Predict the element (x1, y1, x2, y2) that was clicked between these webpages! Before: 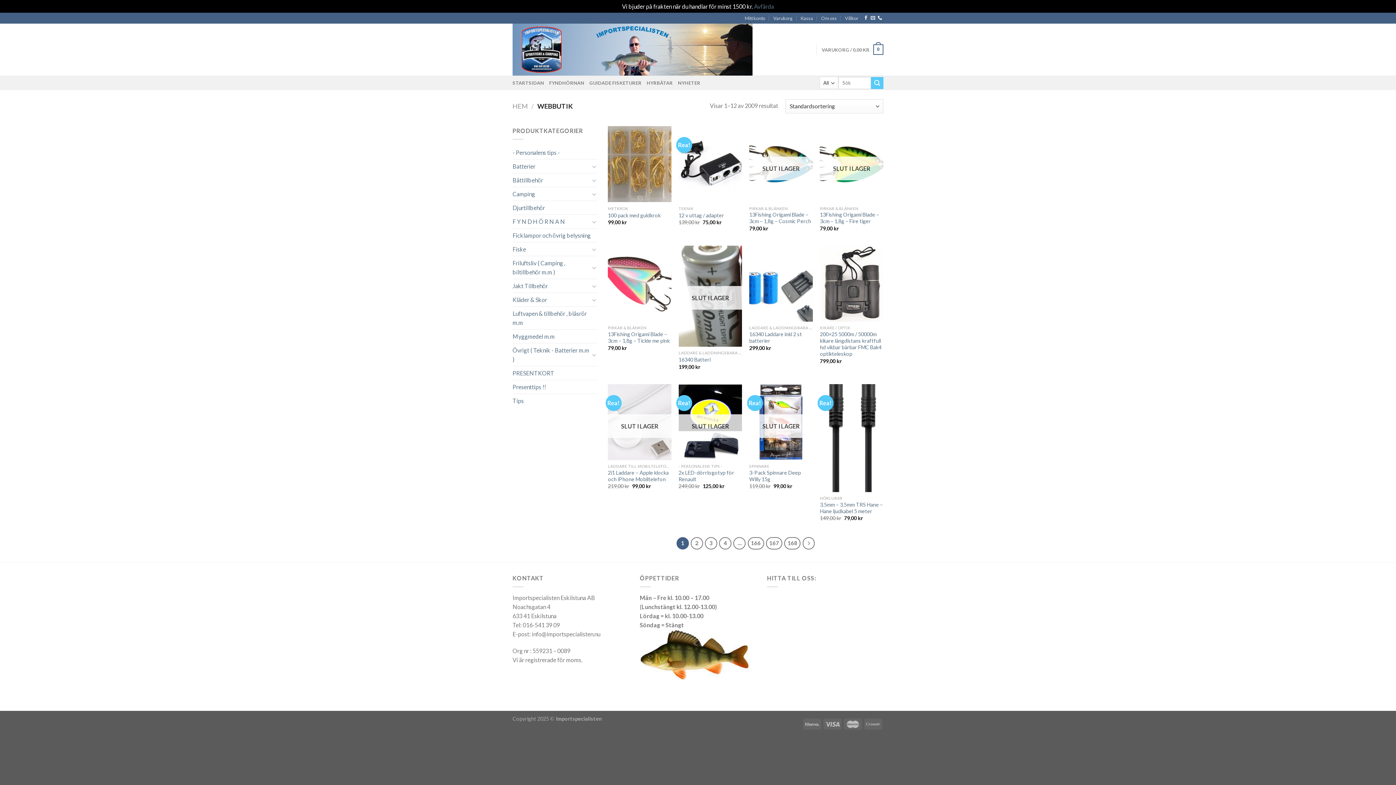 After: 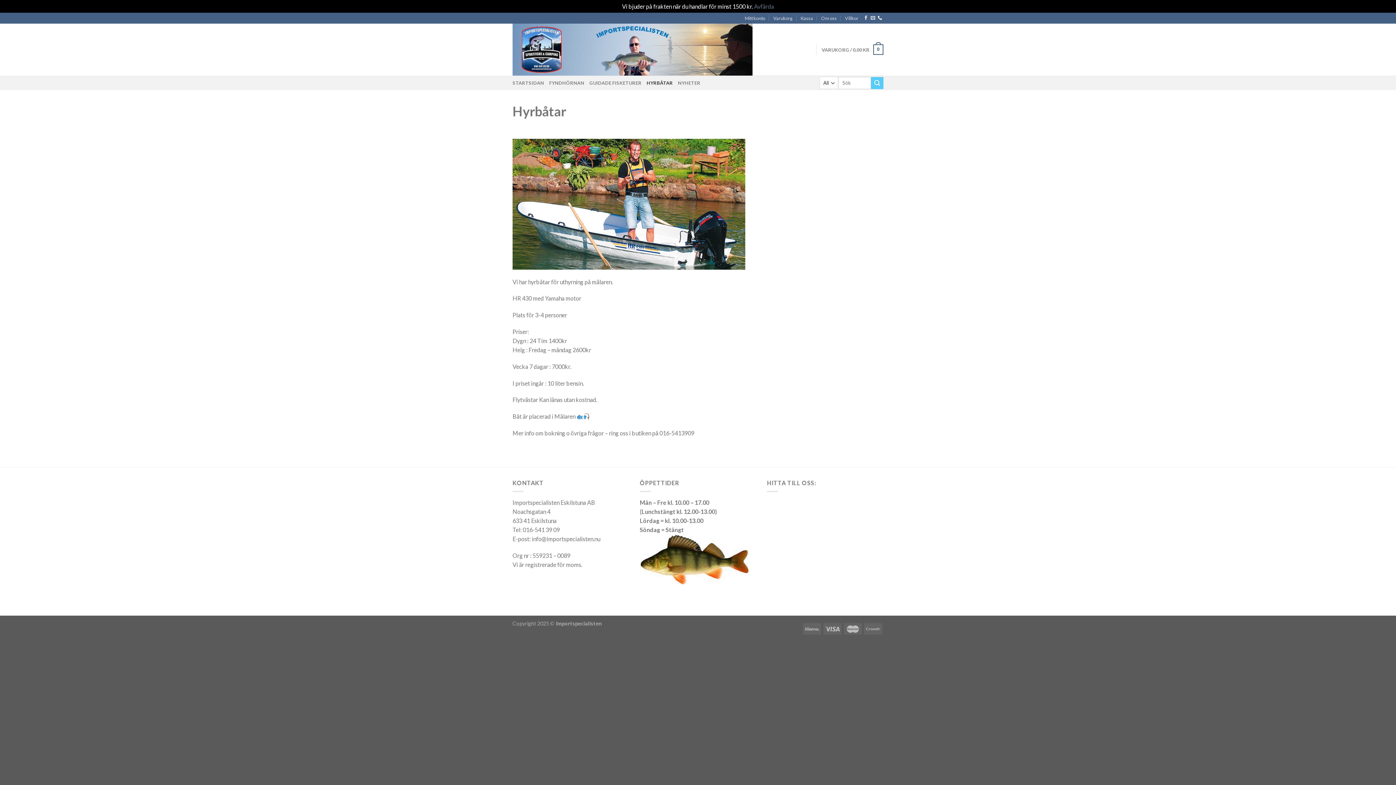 Action: bbox: (646, 75, 673, 90) label: HYRBÅTAR